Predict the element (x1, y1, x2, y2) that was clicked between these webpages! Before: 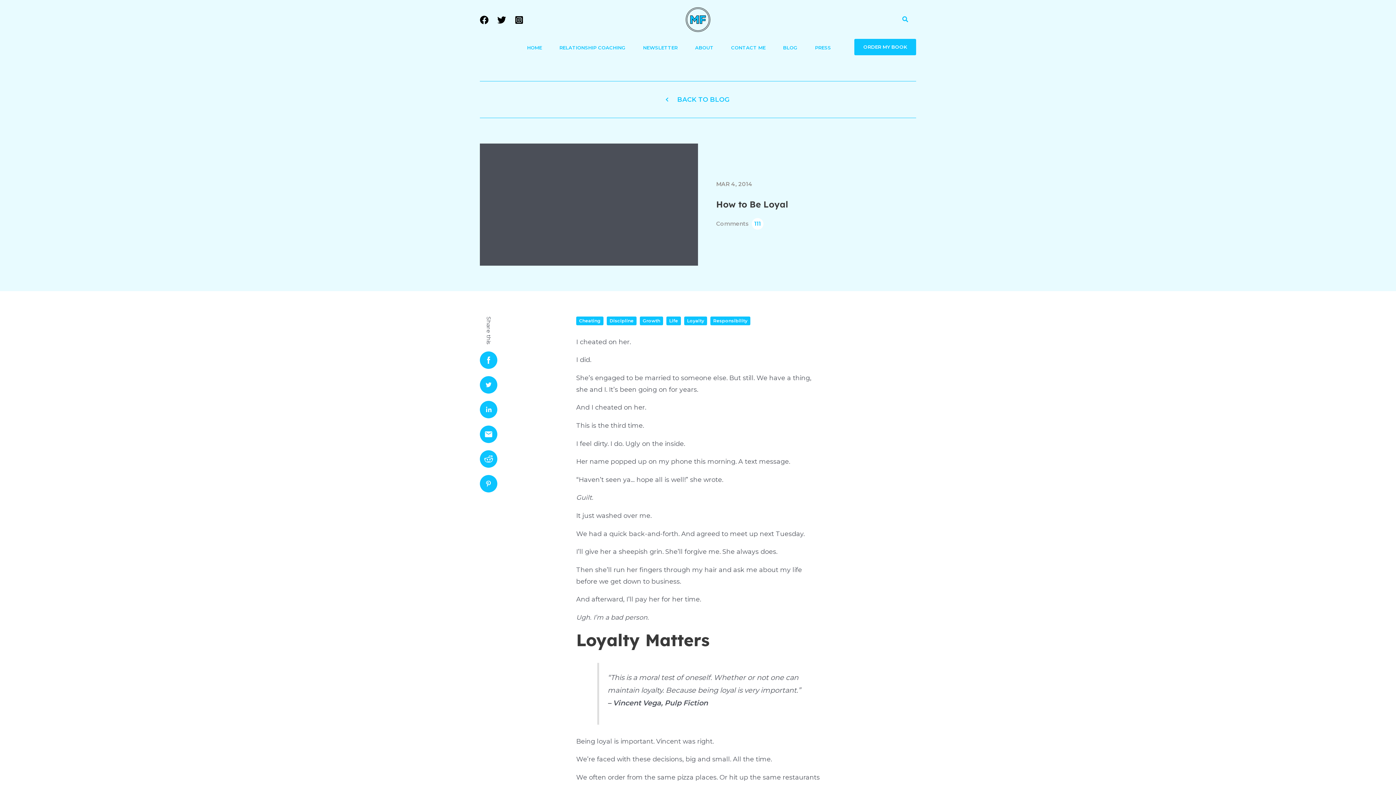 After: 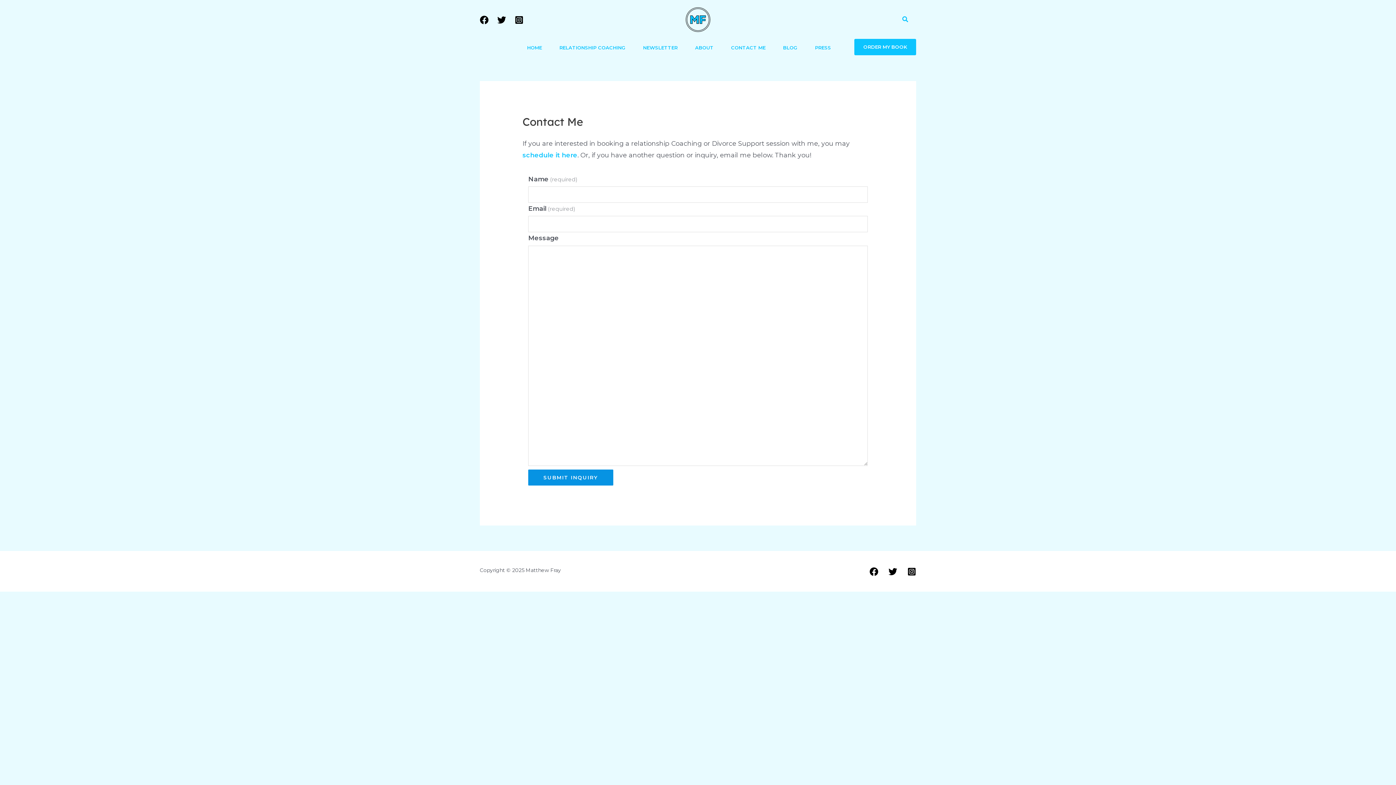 Action: label: CONTACT ME bbox: (722, 42, 774, 52)